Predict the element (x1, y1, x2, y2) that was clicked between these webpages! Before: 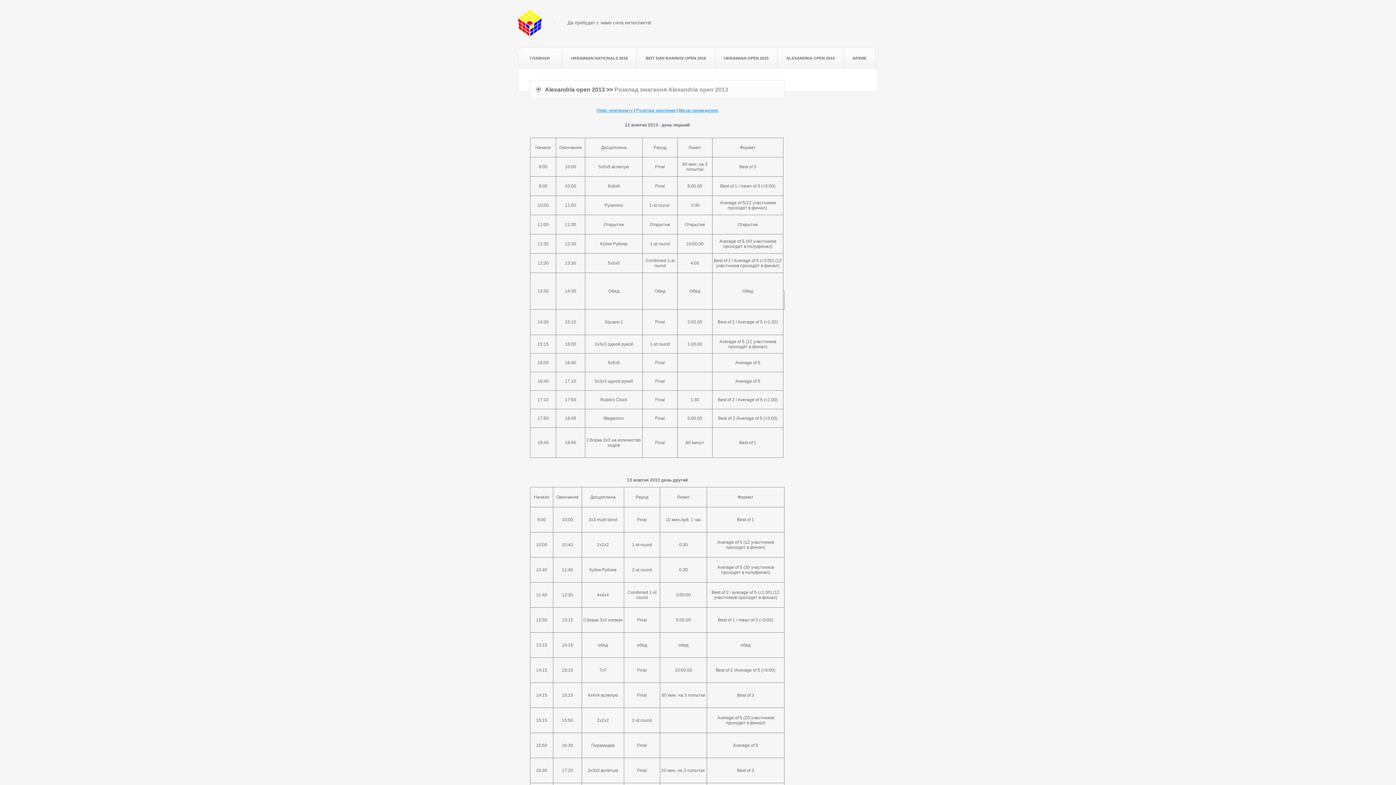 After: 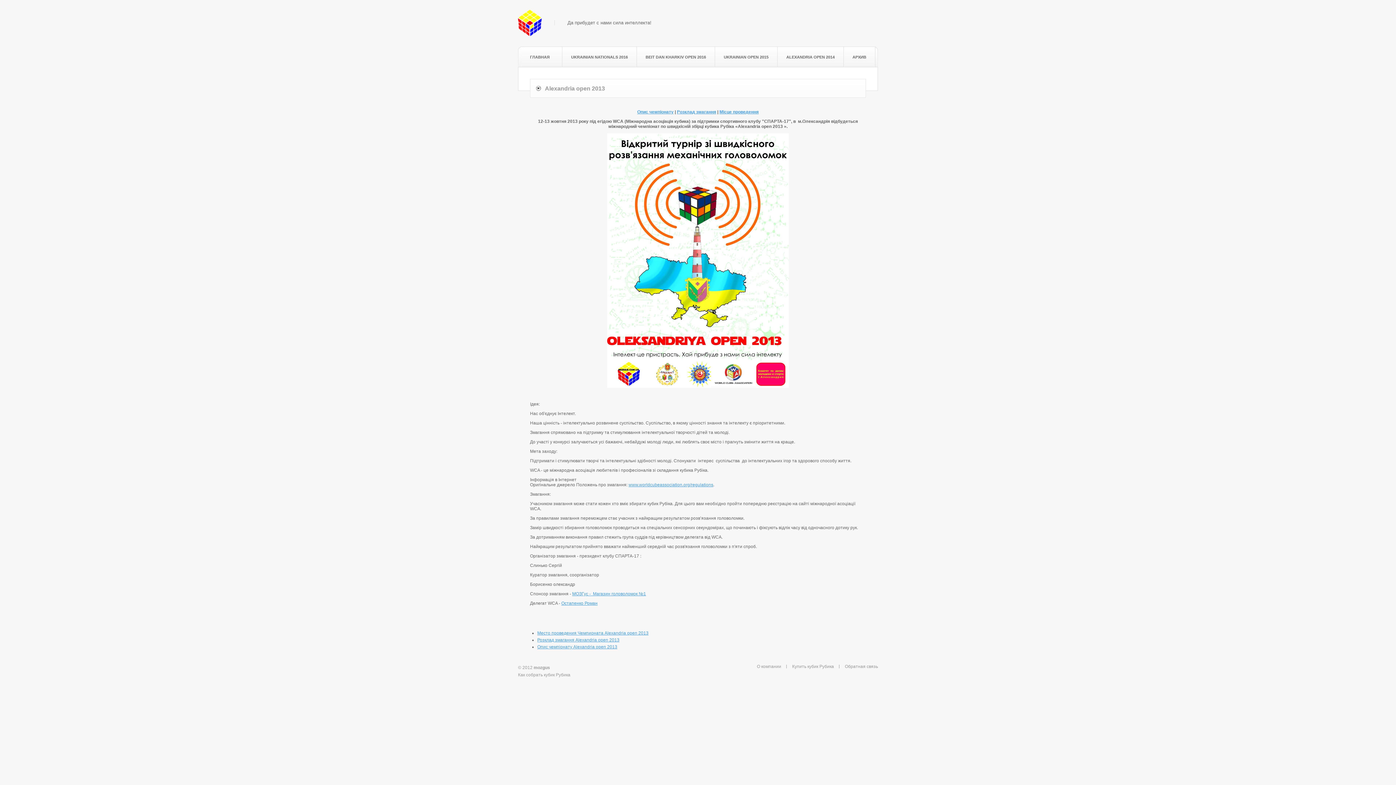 Action: label: Alexandria open 2013 bbox: (545, 86, 605, 92)